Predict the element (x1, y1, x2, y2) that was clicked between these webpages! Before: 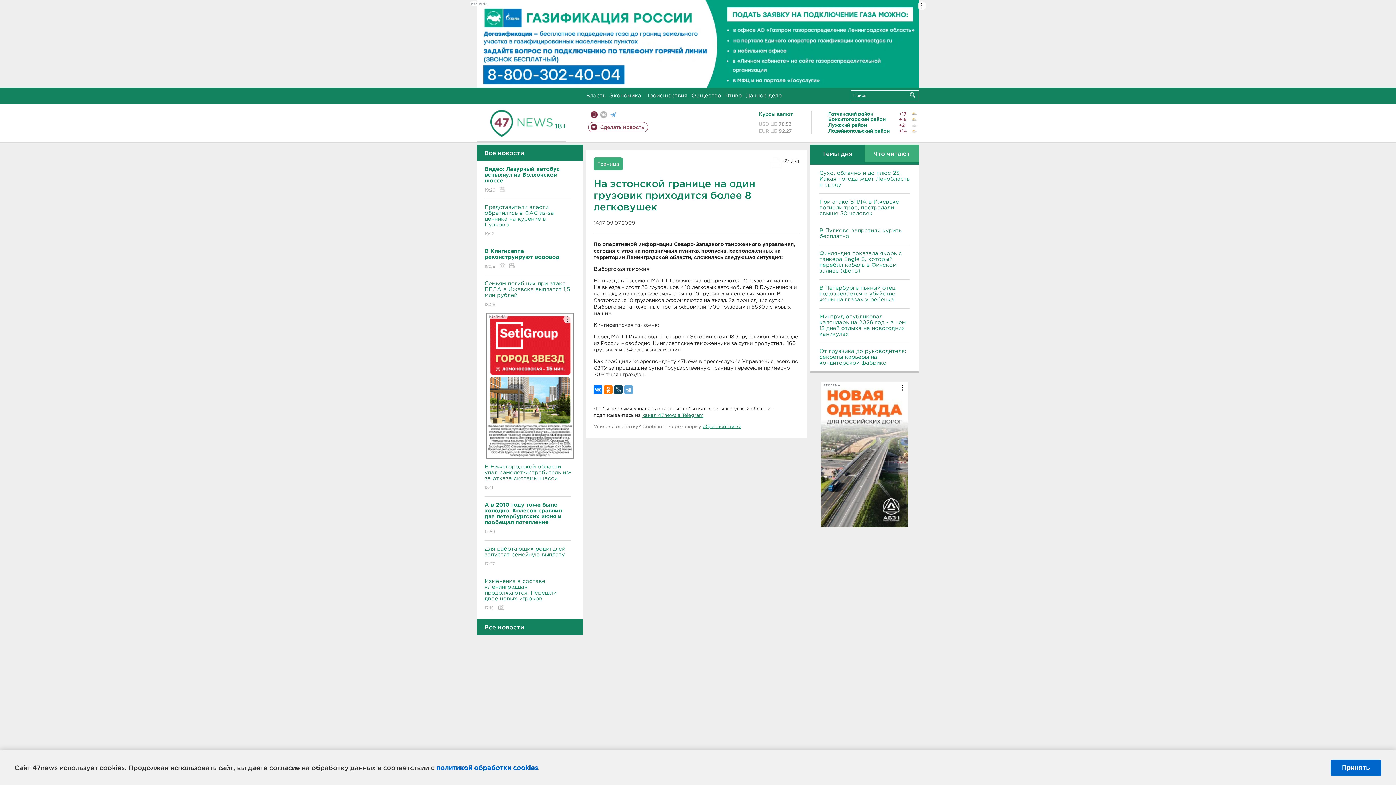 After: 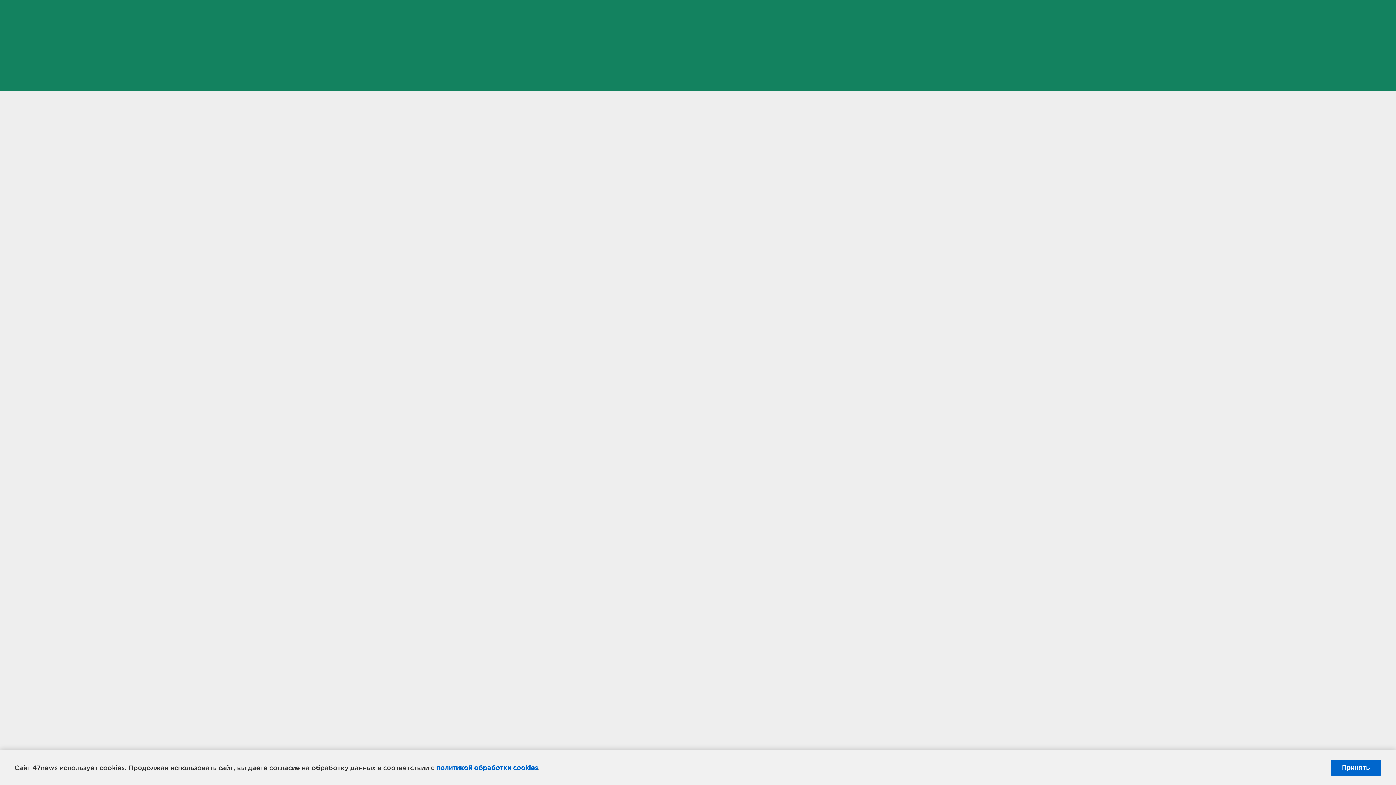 Action: label: Чтиво bbox: (725, 93, 742, 98)